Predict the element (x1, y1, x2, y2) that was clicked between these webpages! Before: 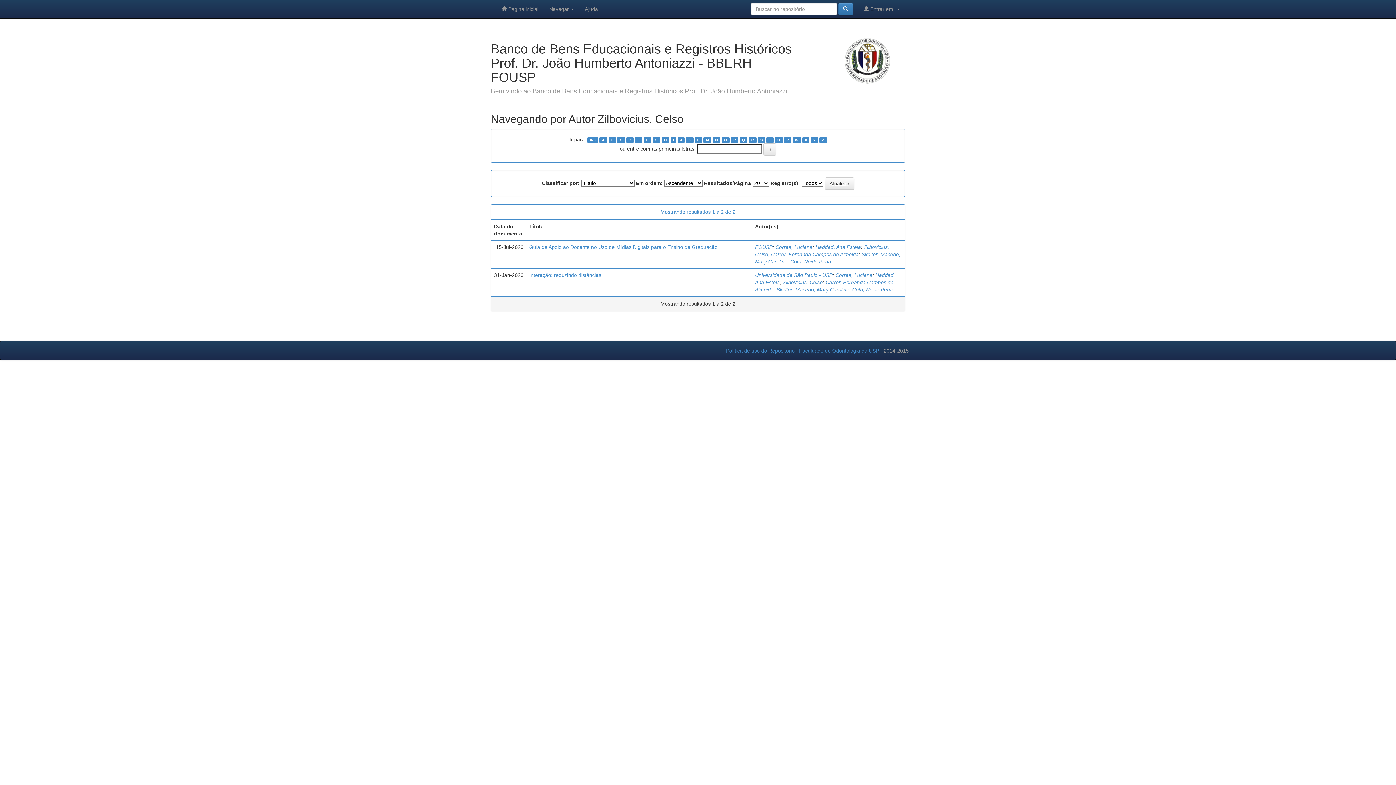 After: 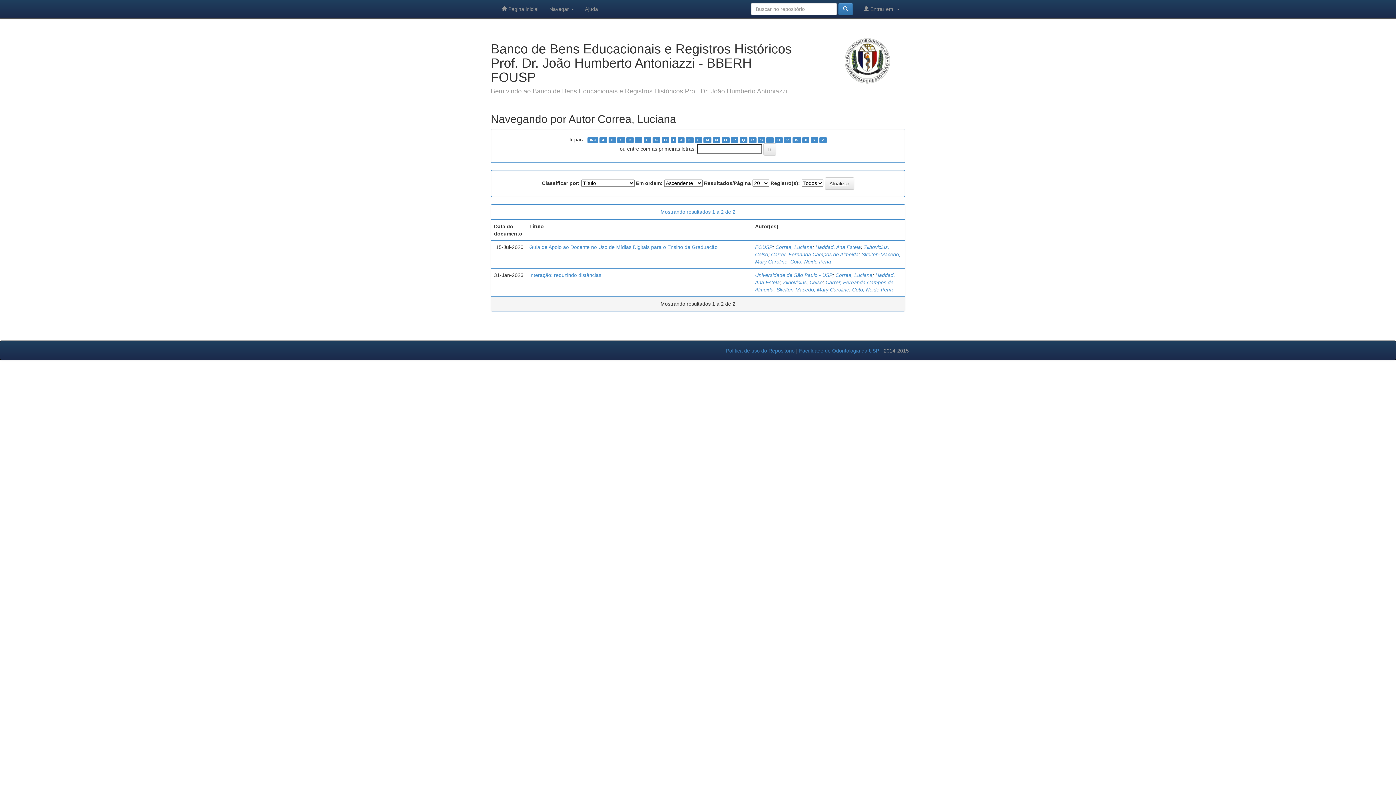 Action: label: Correa, Luciana bbox: (835, 272, 872, 278)